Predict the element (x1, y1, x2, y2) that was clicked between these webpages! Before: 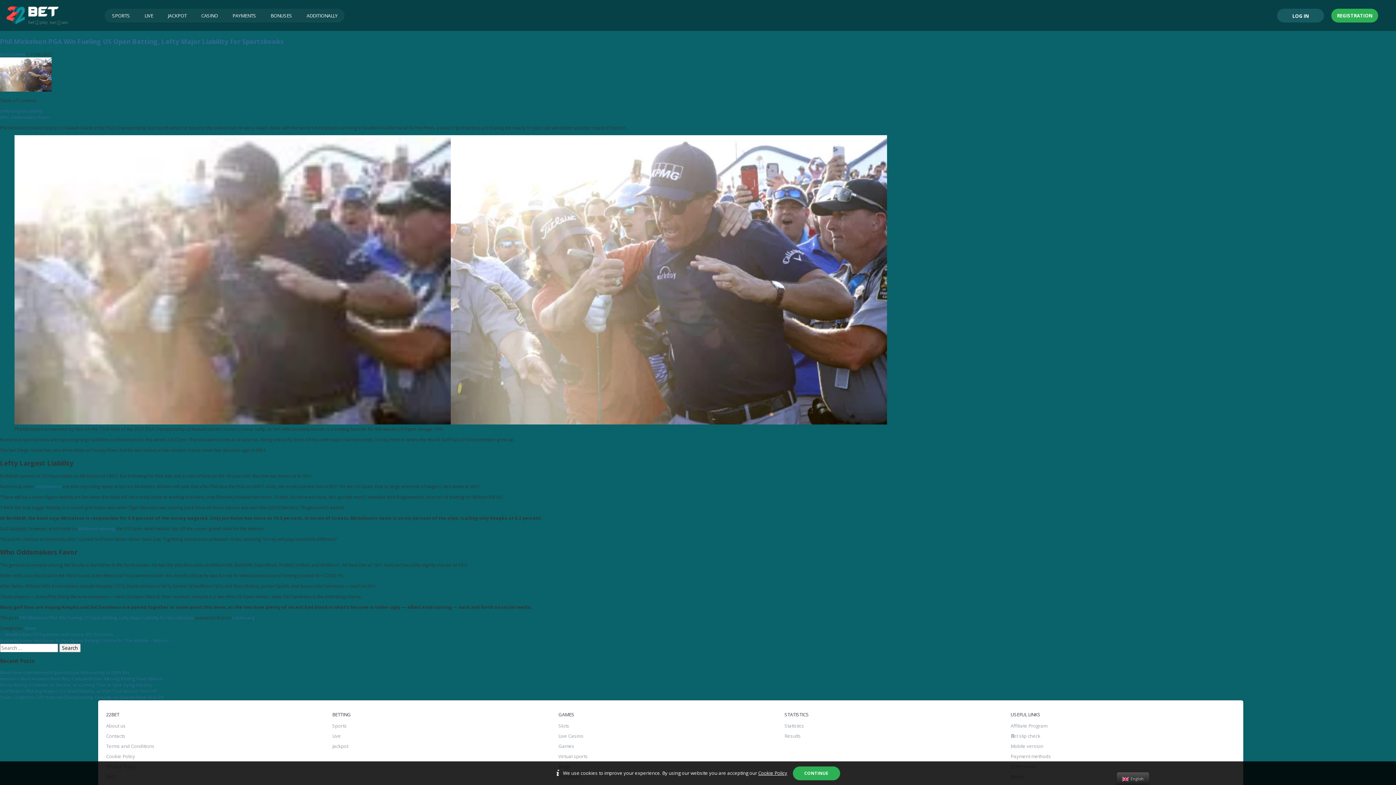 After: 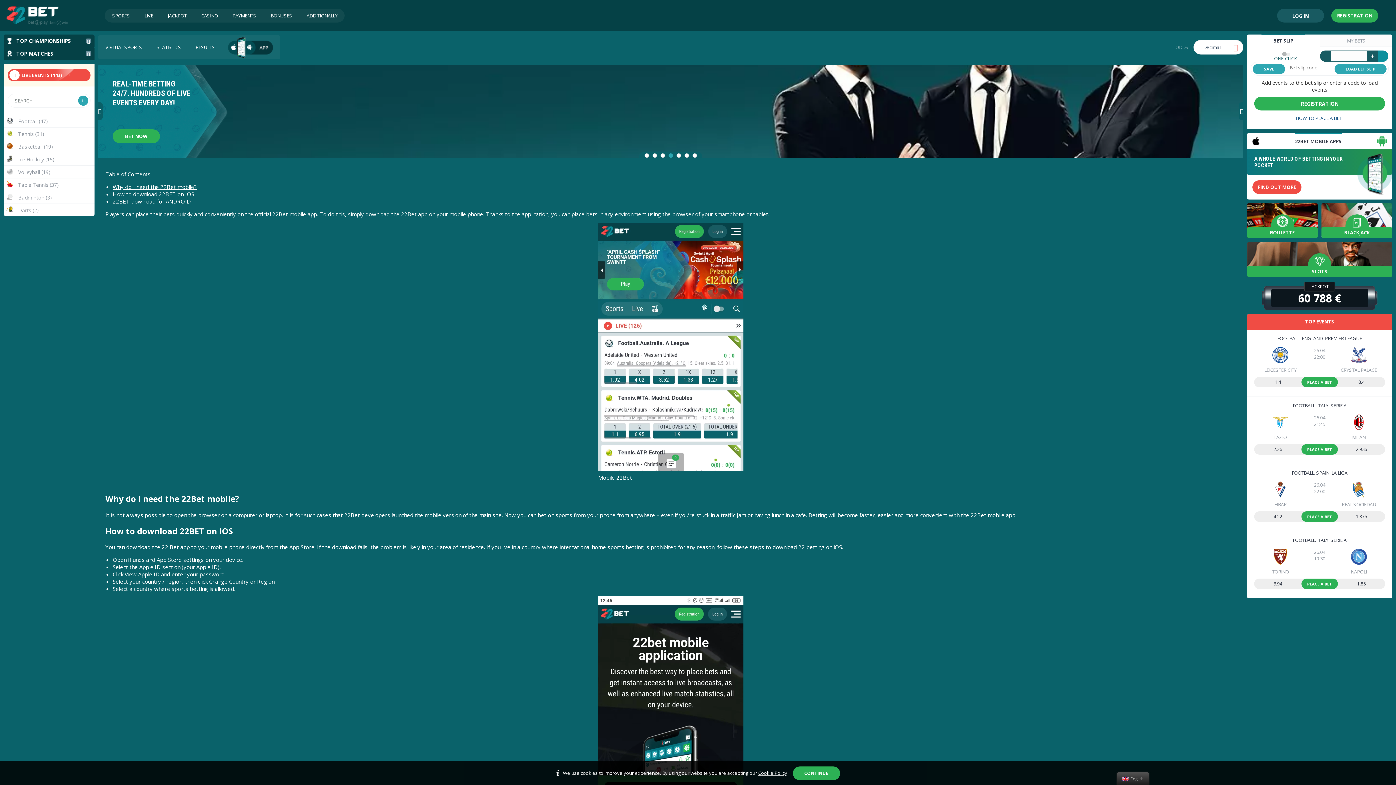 Action: bbox: (1010, 742, 1235, 750) label: Mobile version